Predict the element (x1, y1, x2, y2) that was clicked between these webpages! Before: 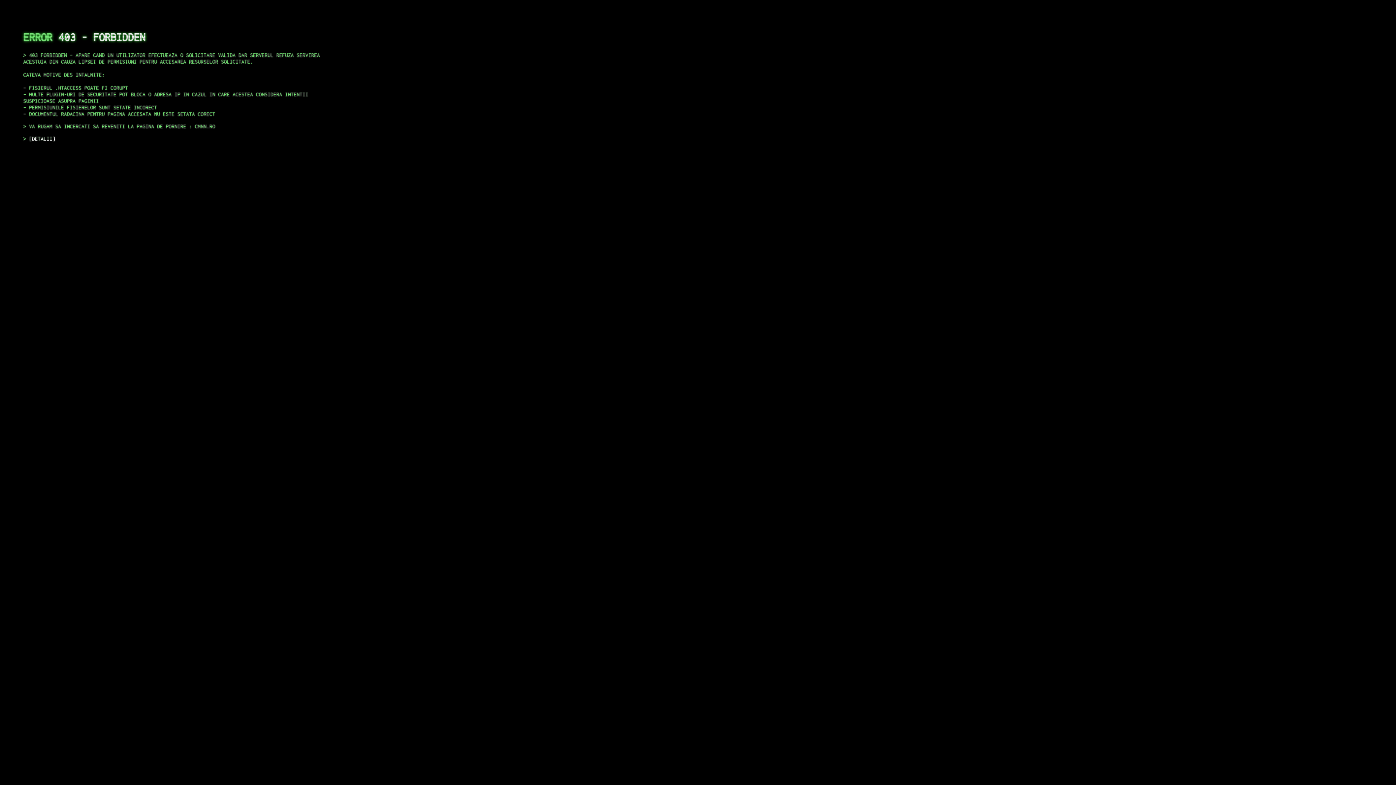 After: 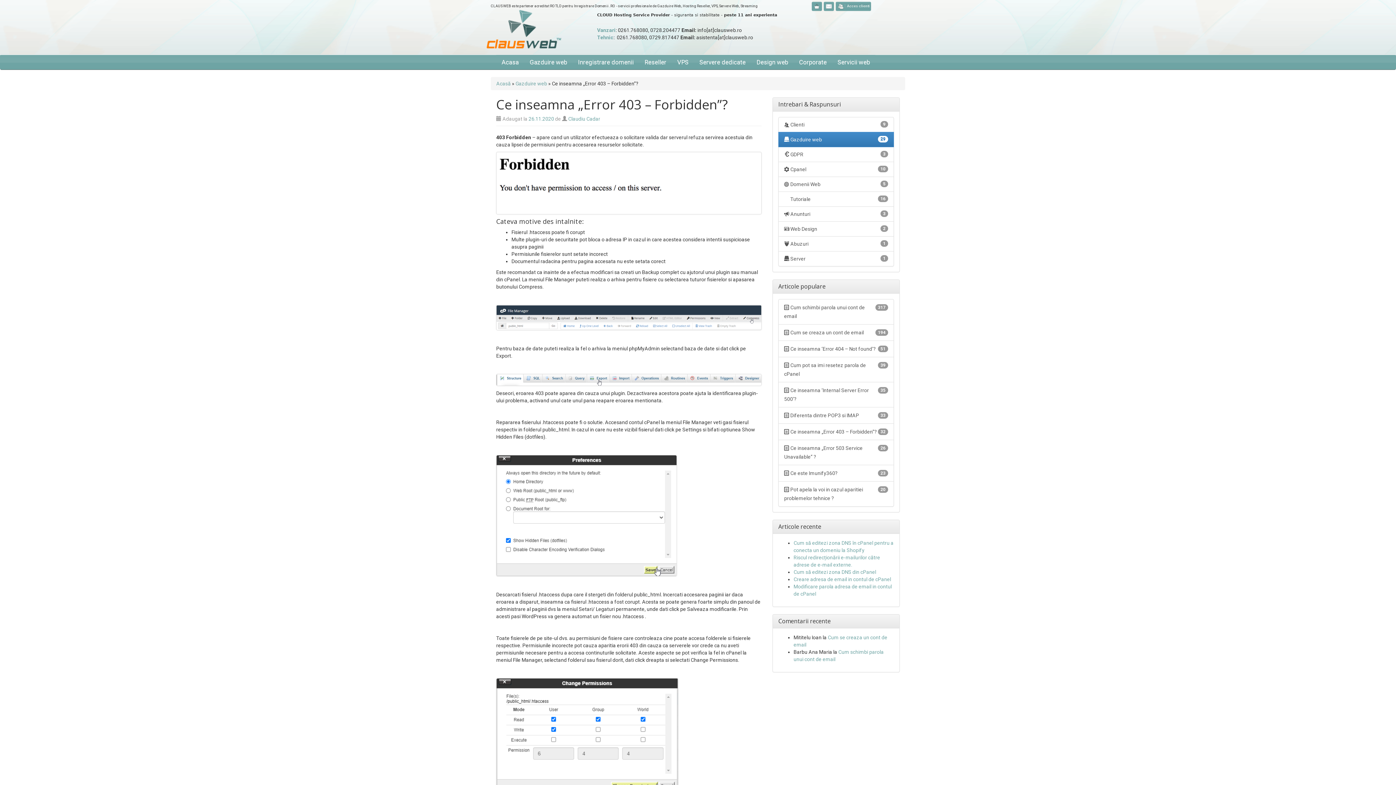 Action: bbox: (29, 135, 55, 141) label: DETALII